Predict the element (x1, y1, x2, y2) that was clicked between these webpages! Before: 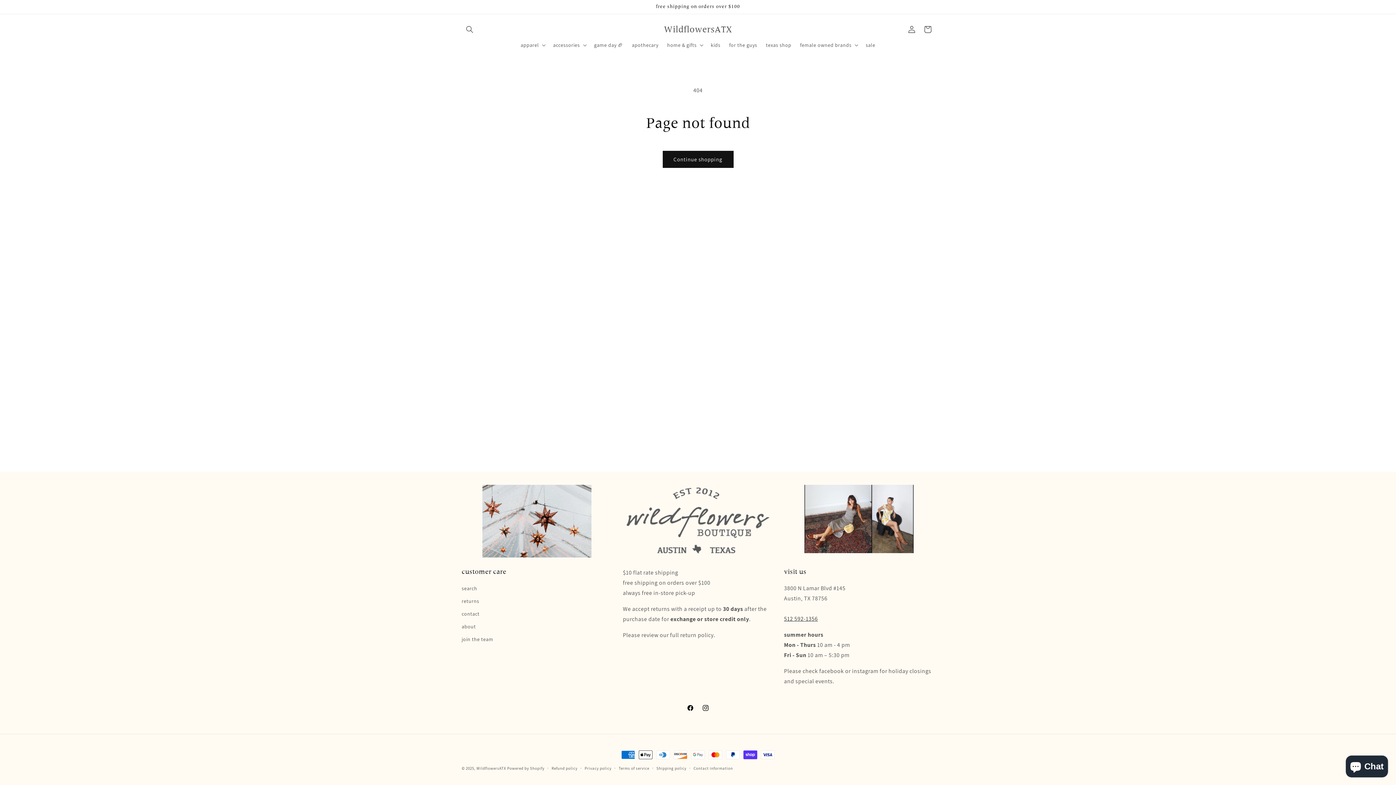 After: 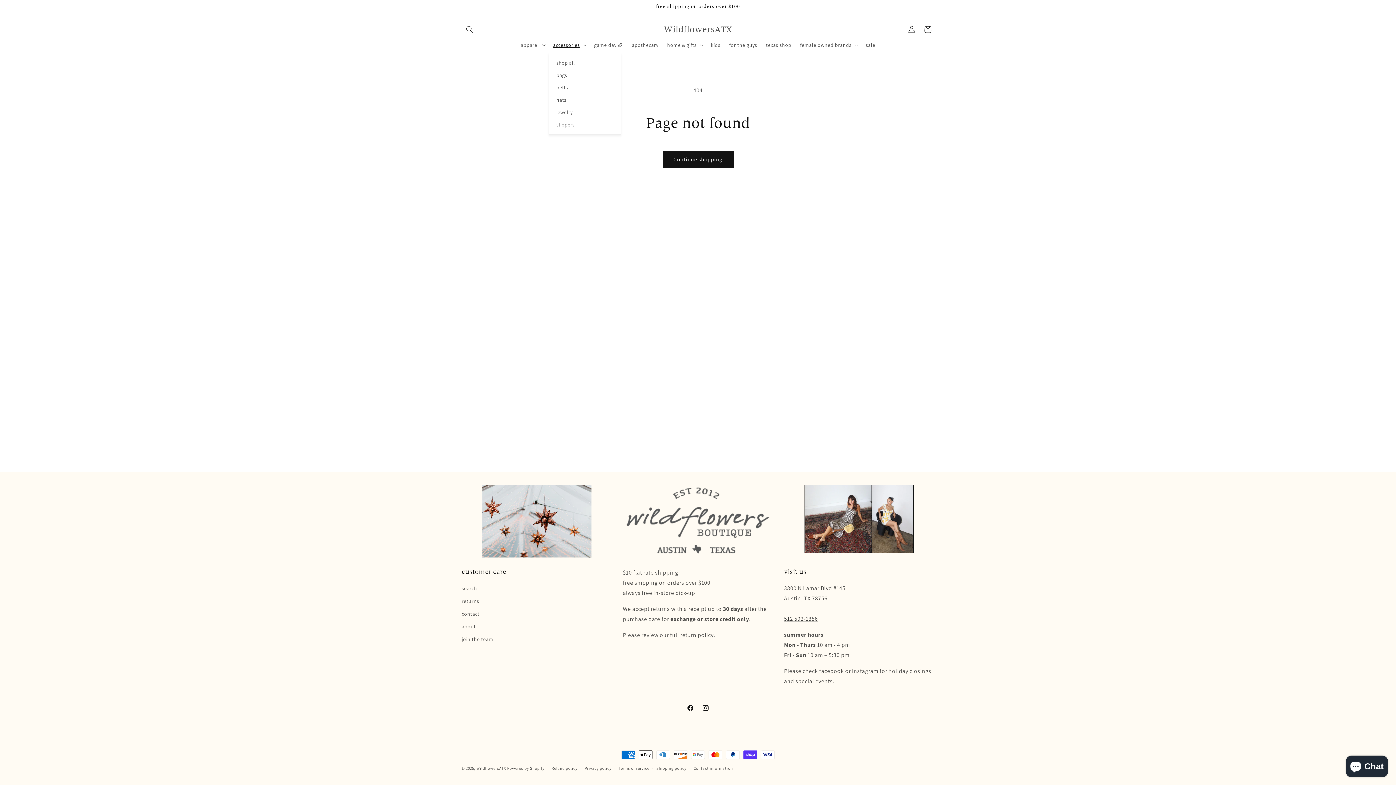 Action: label: accessories bbox: (548, 37, 589, 52)